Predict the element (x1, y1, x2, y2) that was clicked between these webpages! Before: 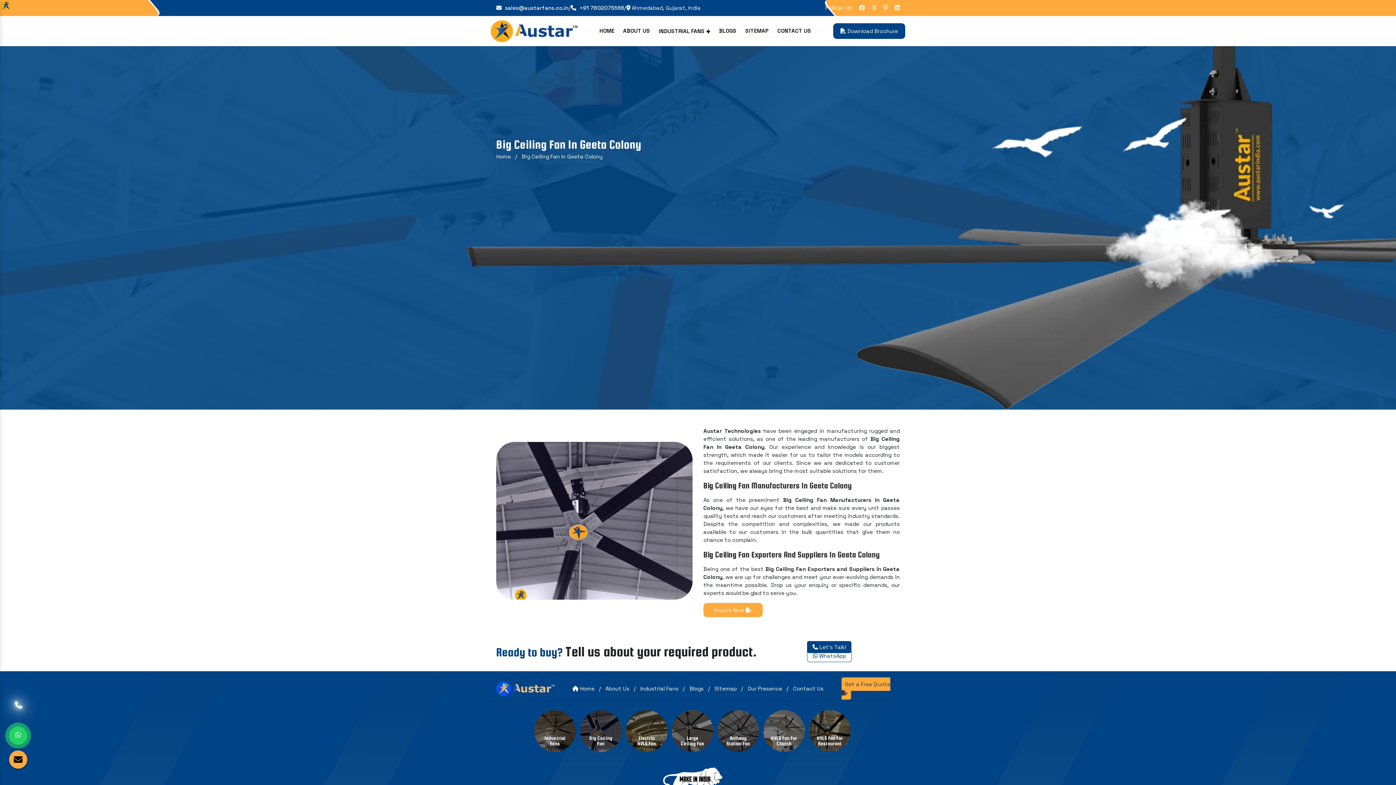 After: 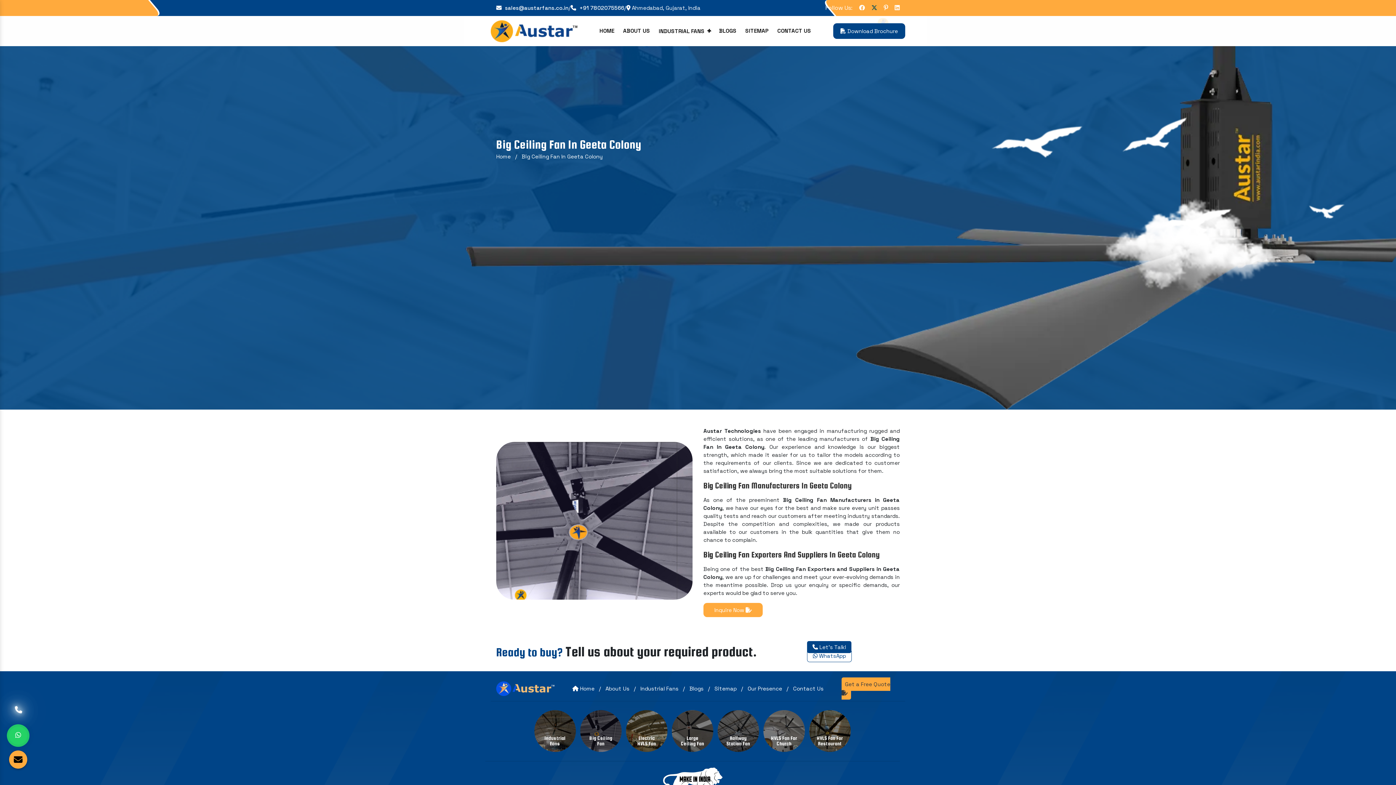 Action: bbox: (871, 4, 877, 11)